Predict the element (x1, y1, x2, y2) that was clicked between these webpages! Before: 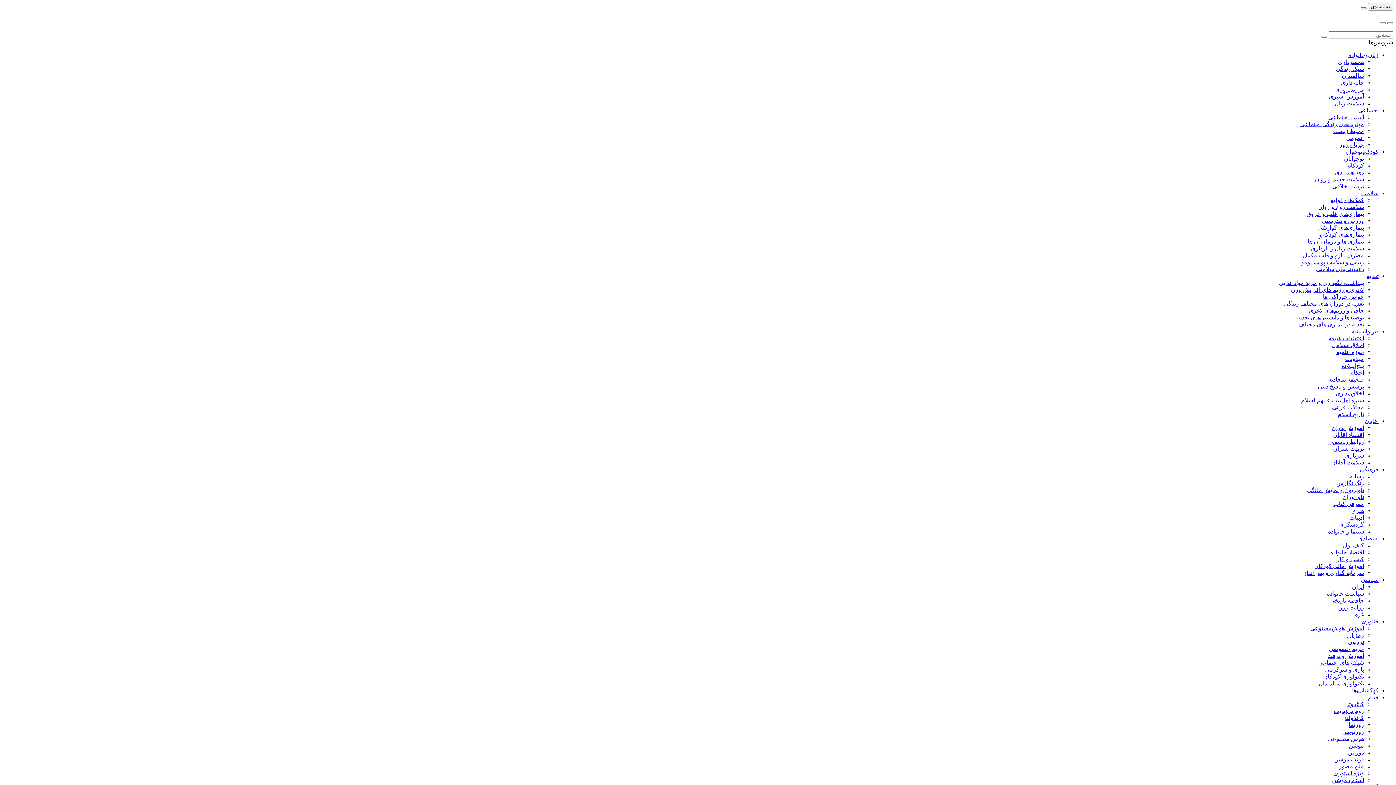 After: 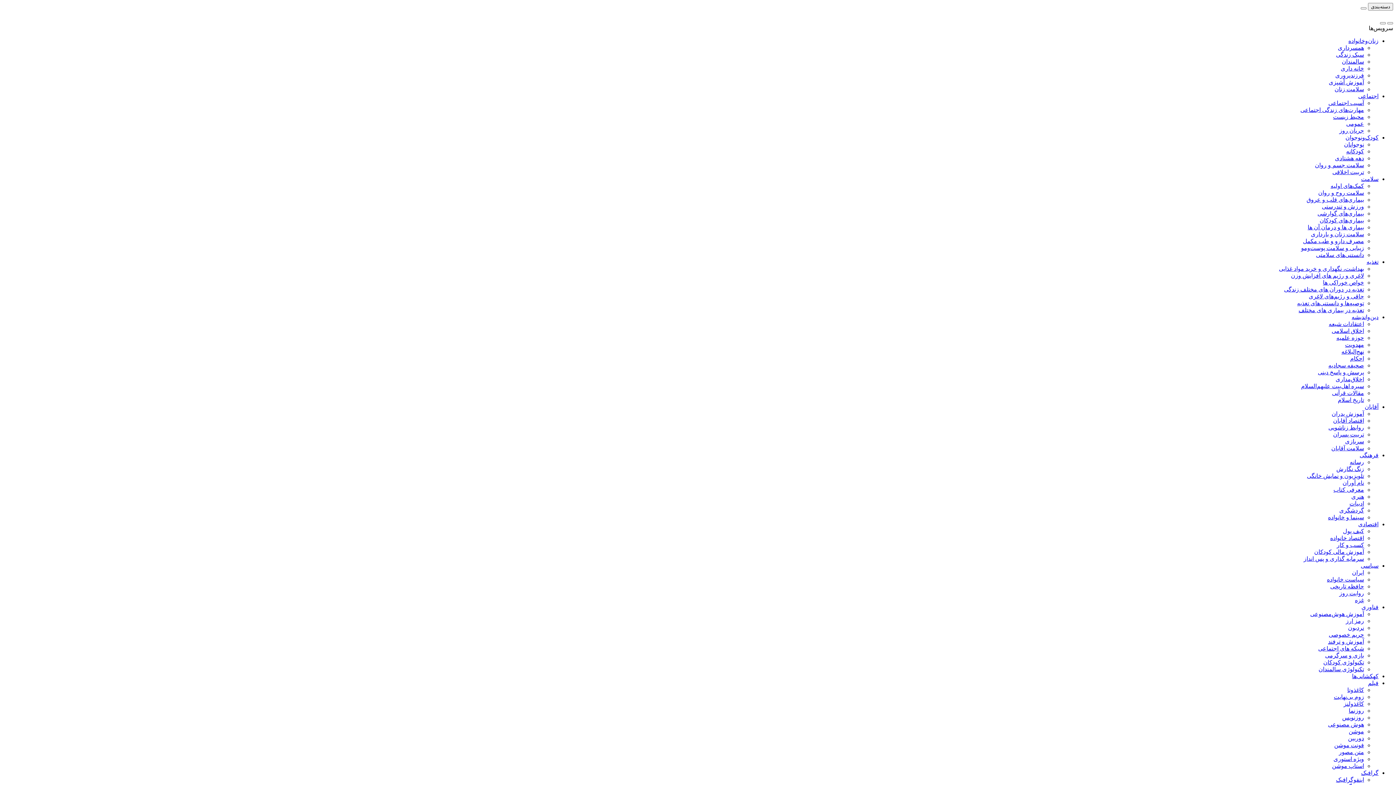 Action: label: تکنولوژی سالمندان bbox: (1318, 680, 1364, 687)